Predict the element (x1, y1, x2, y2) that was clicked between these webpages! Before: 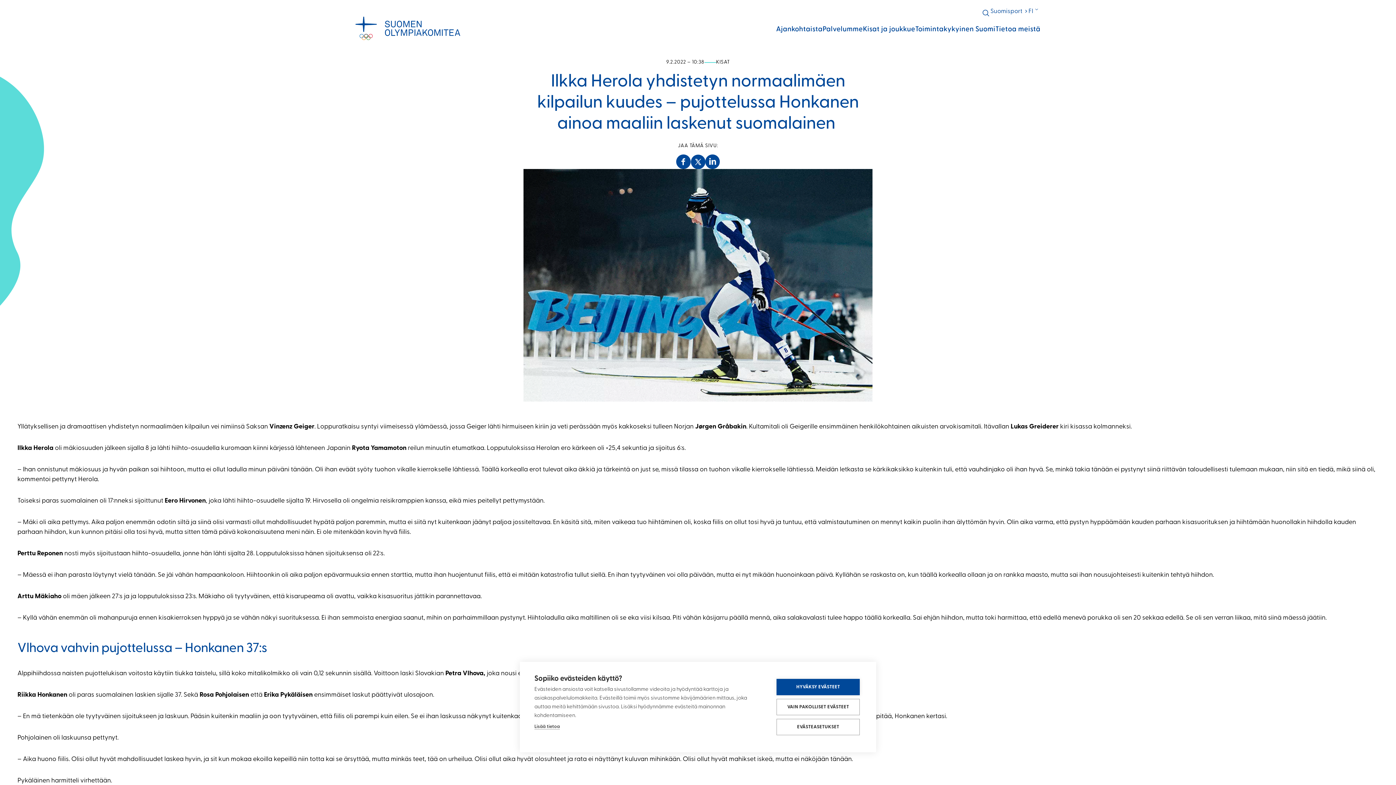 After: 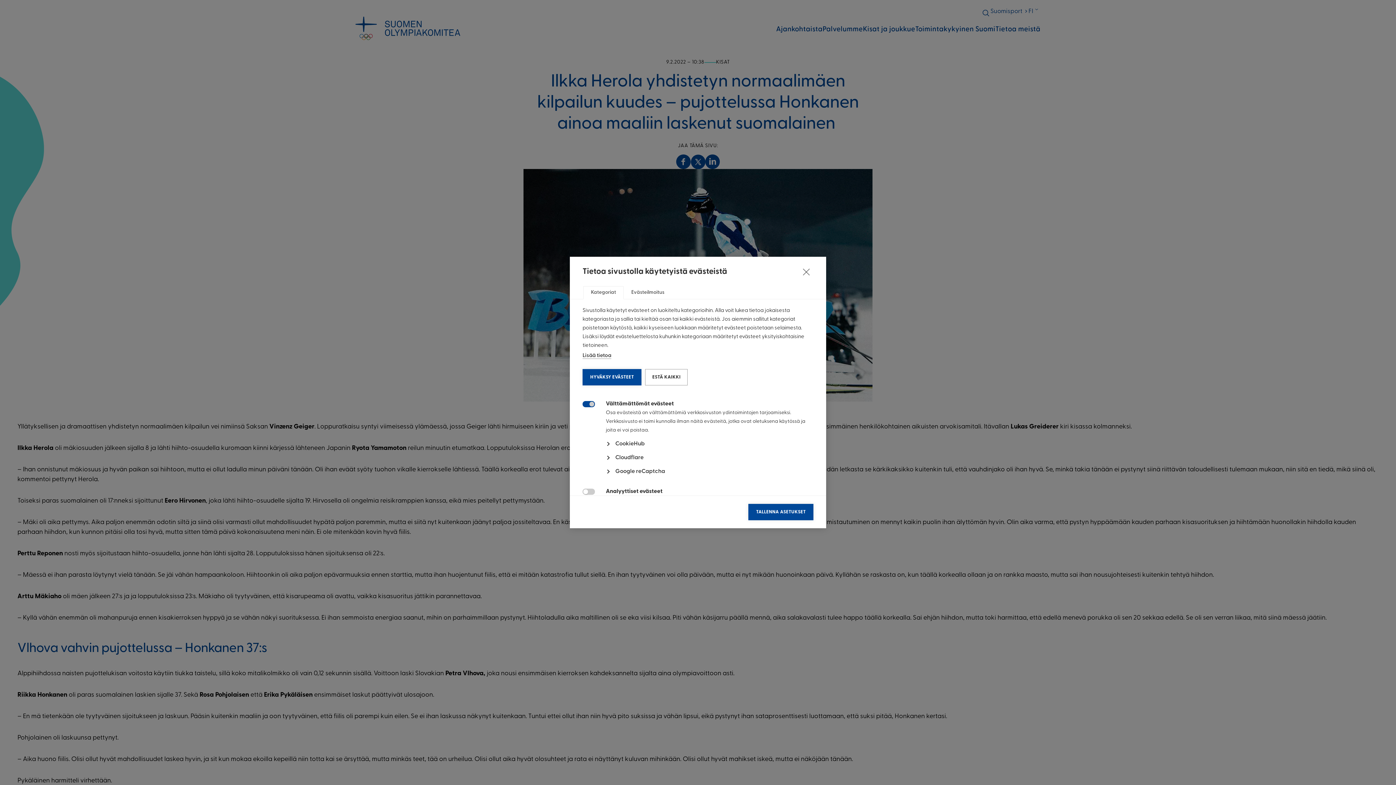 Action: bbox: (776, 719, 860, 735) label: EVÄSTEASETUKSET